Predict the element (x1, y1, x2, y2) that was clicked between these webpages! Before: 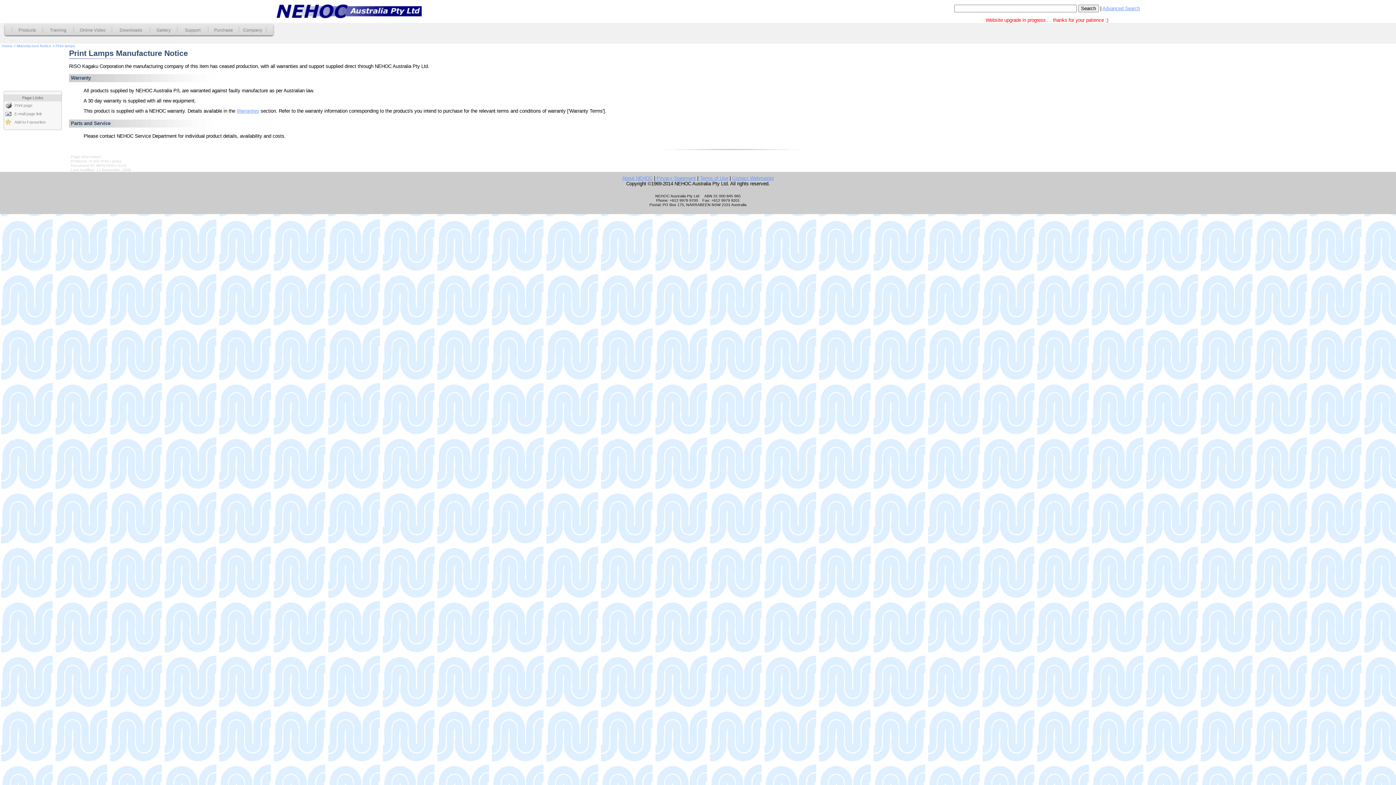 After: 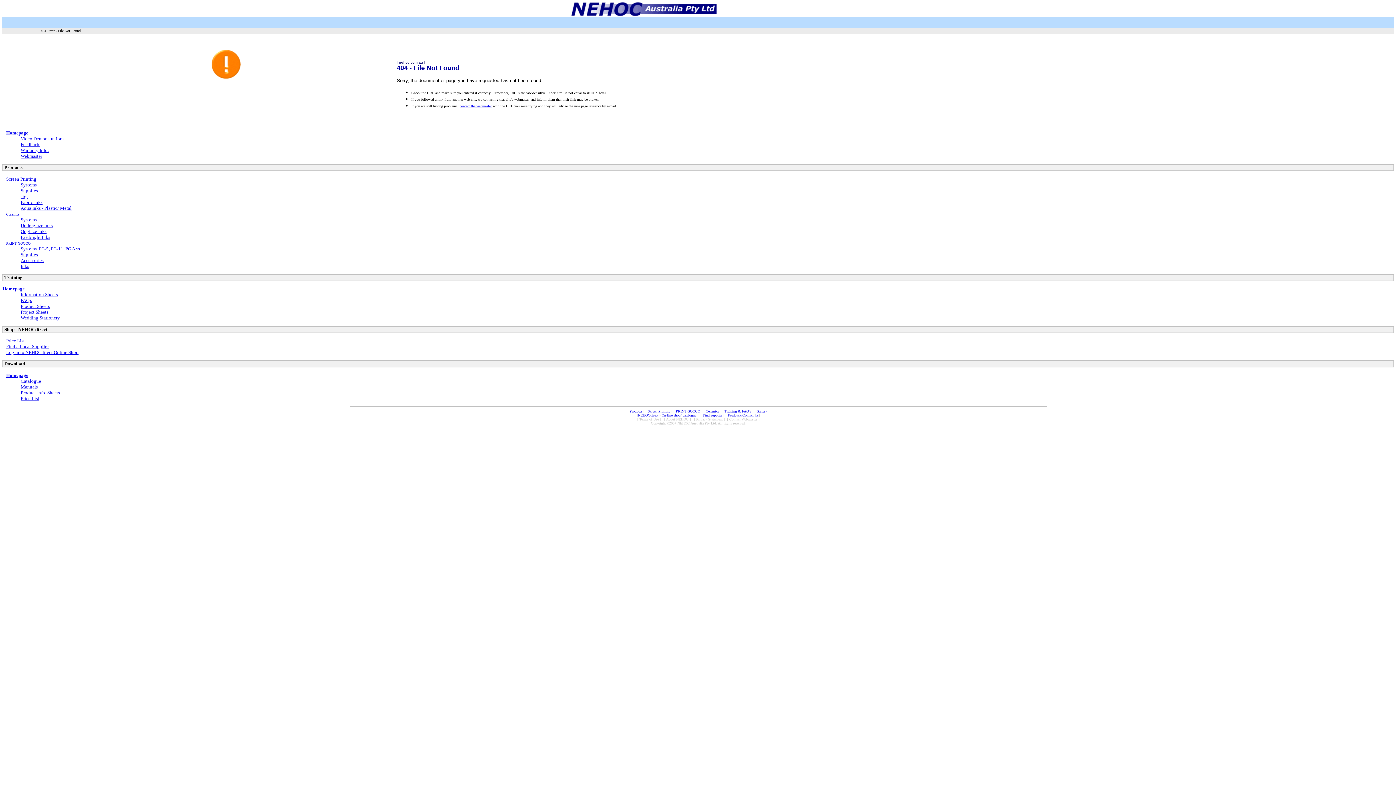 Action: bbox: (656, 175, 696, 181) label: Privacy Statement